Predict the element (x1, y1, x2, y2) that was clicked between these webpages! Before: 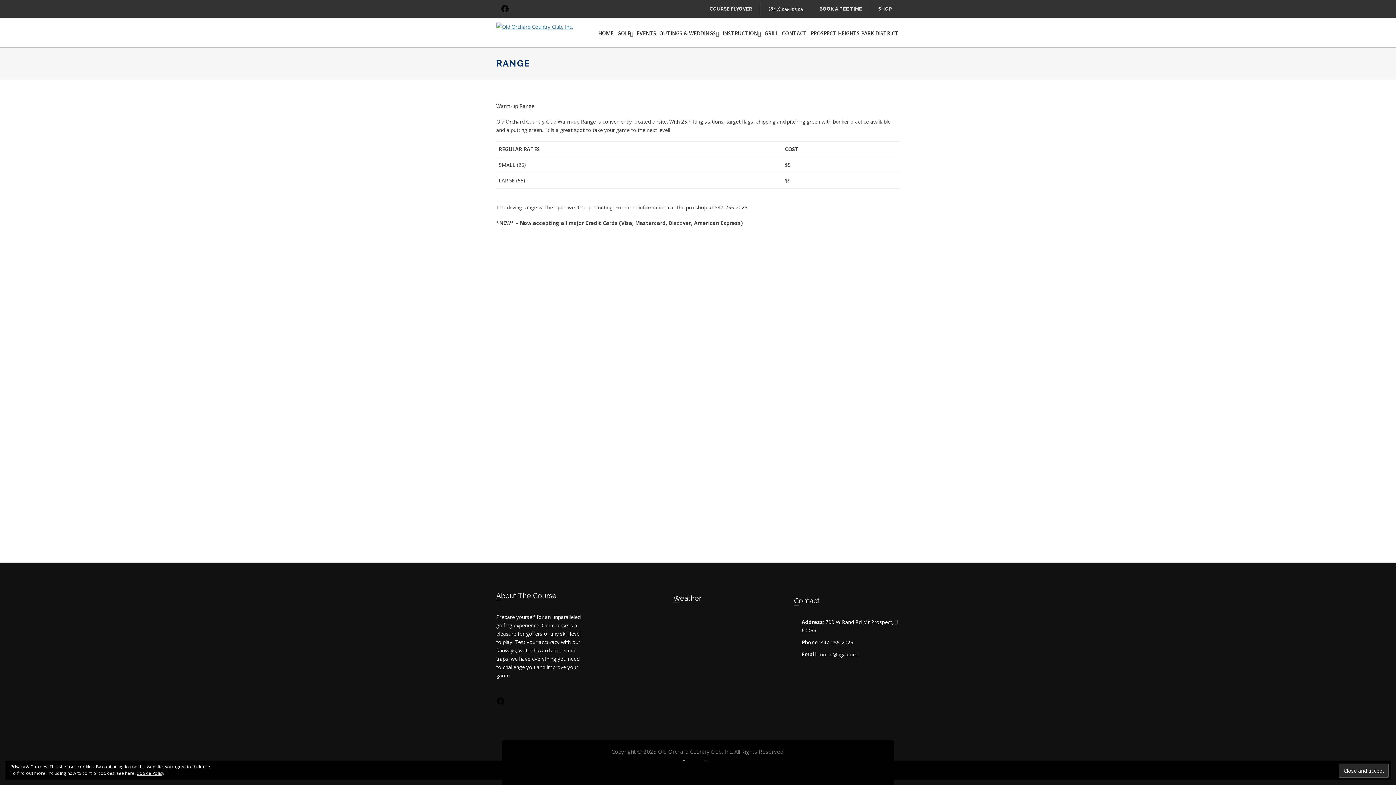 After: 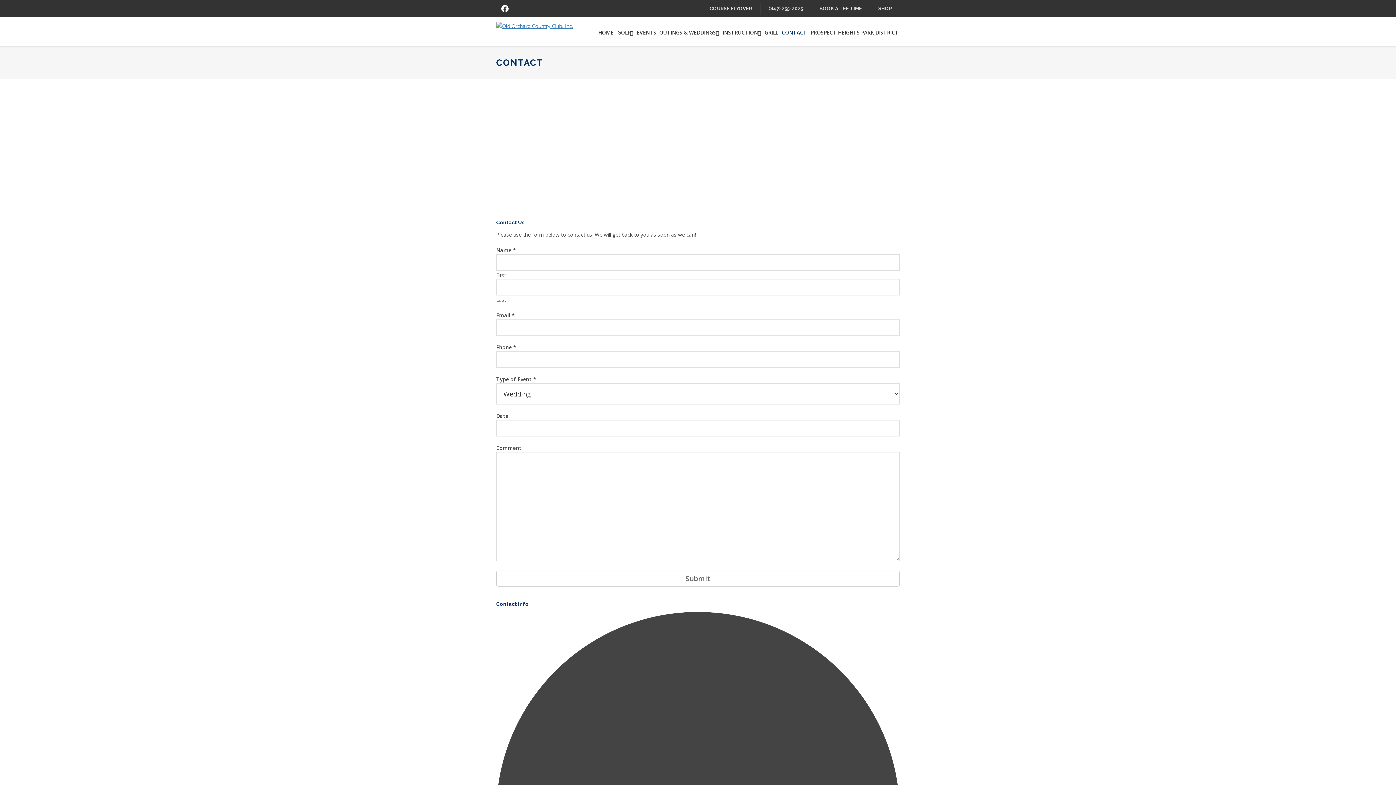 Action: label: CONTACT bbox: (780, 26, 808, 40)